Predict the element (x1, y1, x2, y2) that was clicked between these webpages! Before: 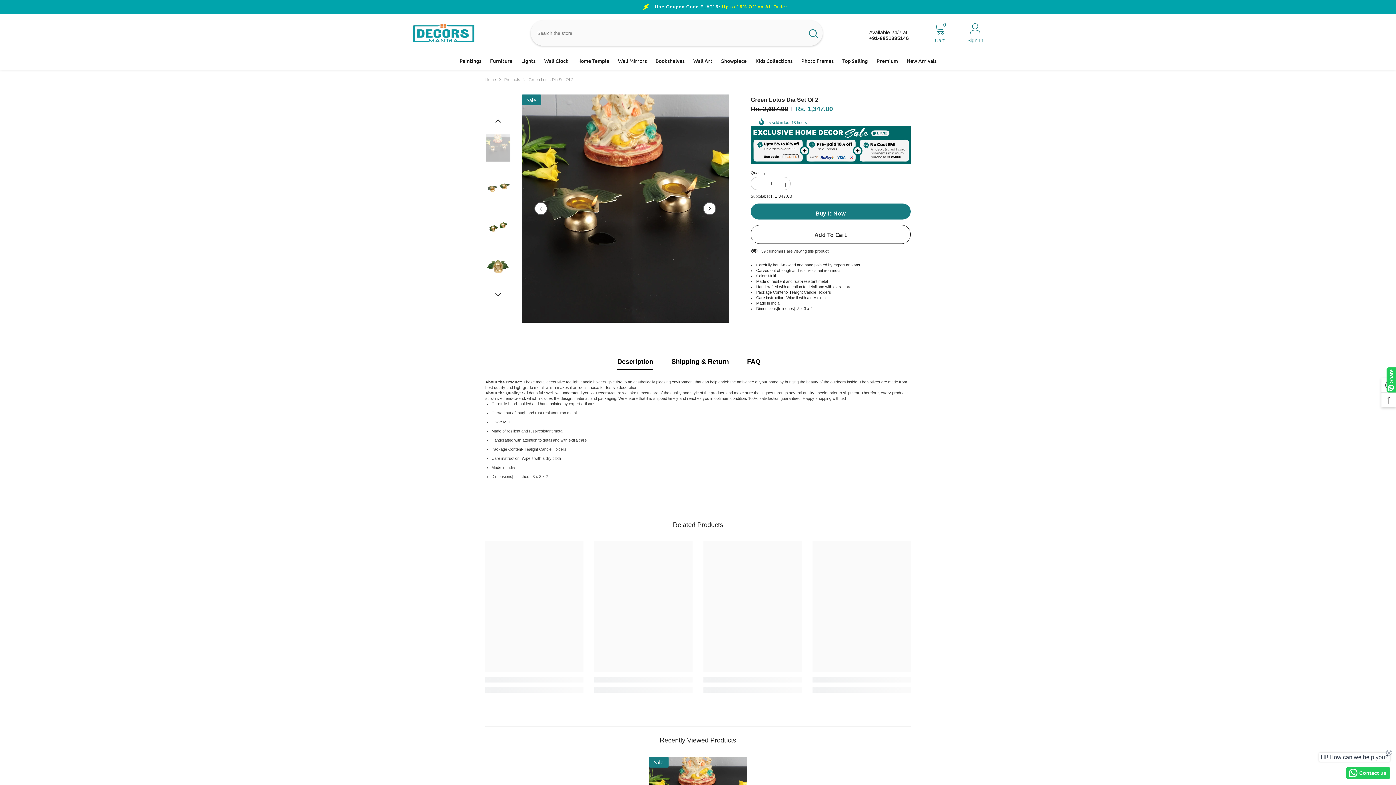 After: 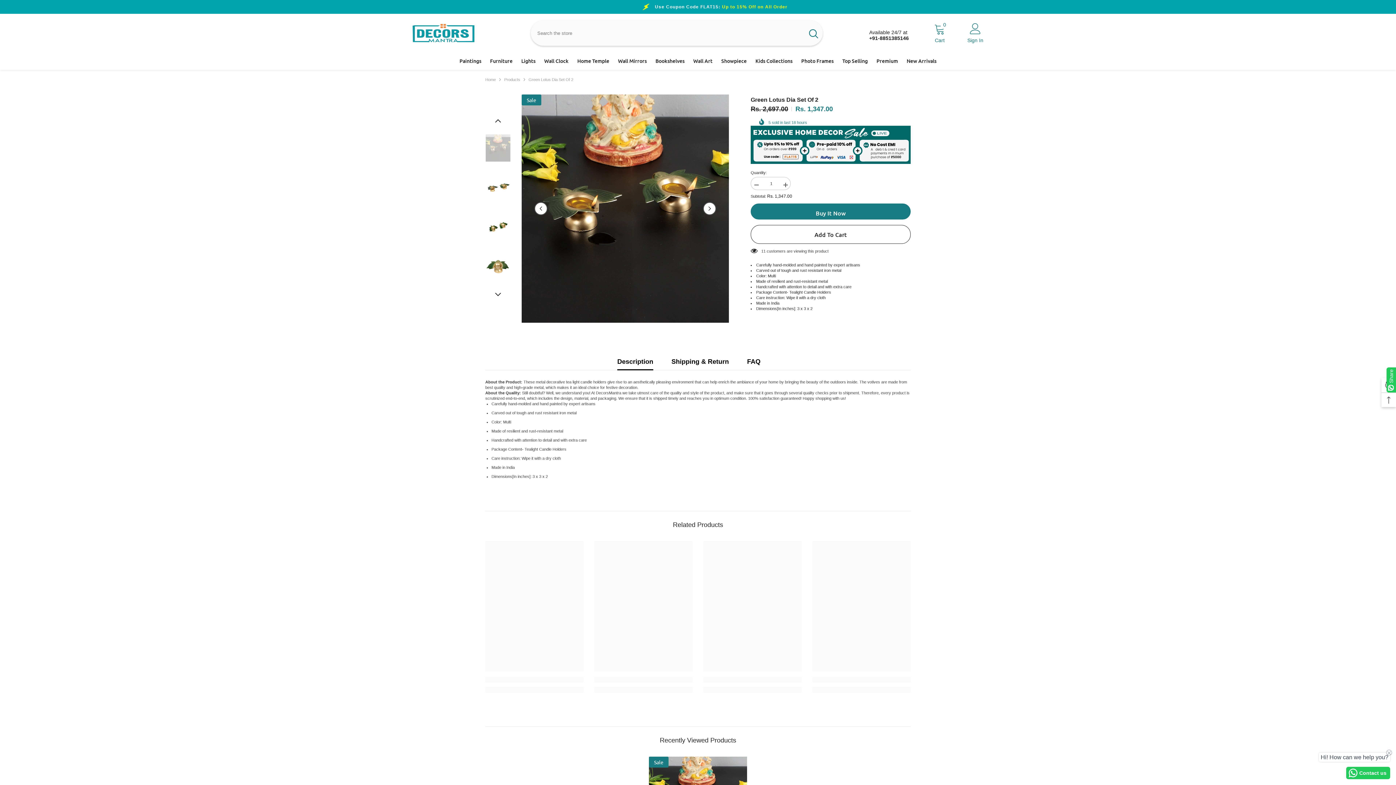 Action: label: Decrease quantity for Green Lotus Dia Set of 2 bbox: (750, 177, 761, 193)